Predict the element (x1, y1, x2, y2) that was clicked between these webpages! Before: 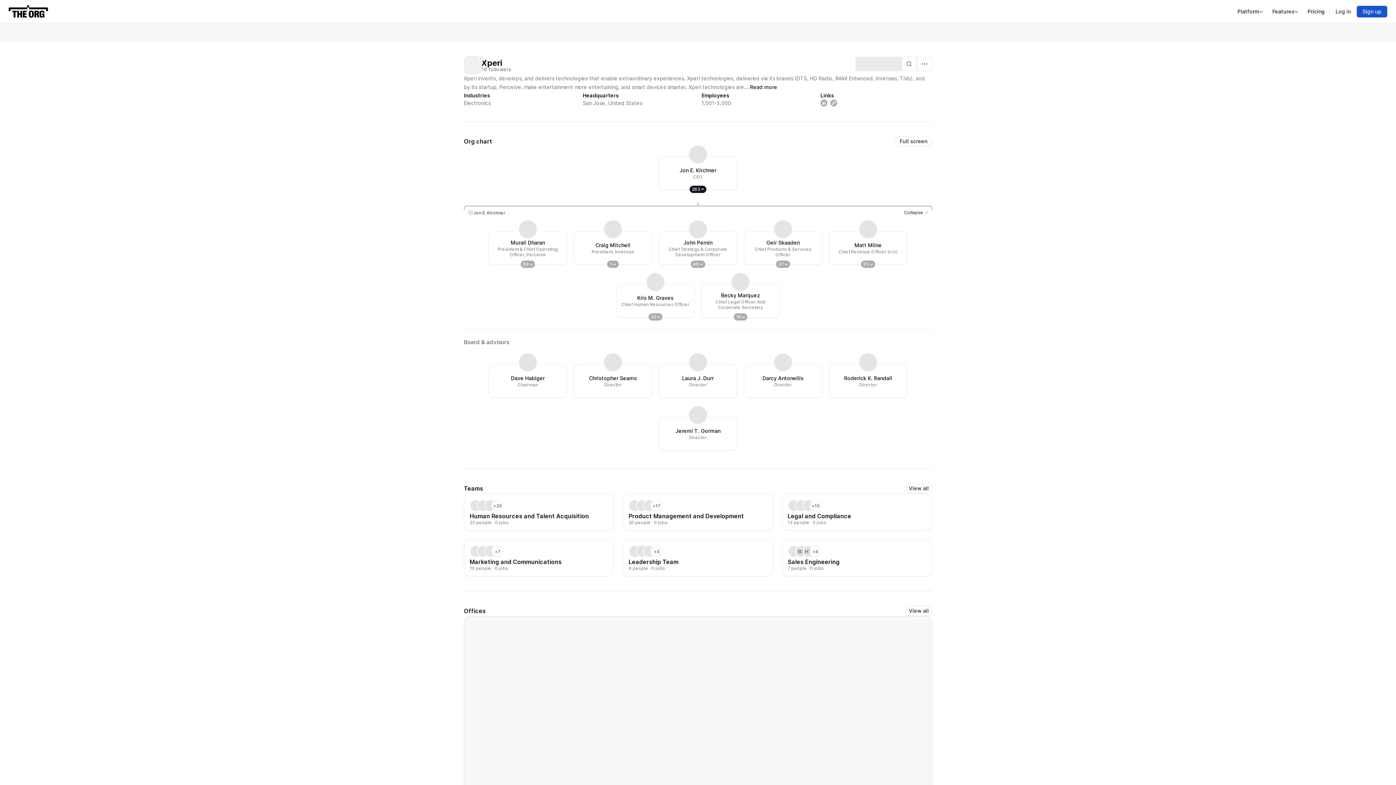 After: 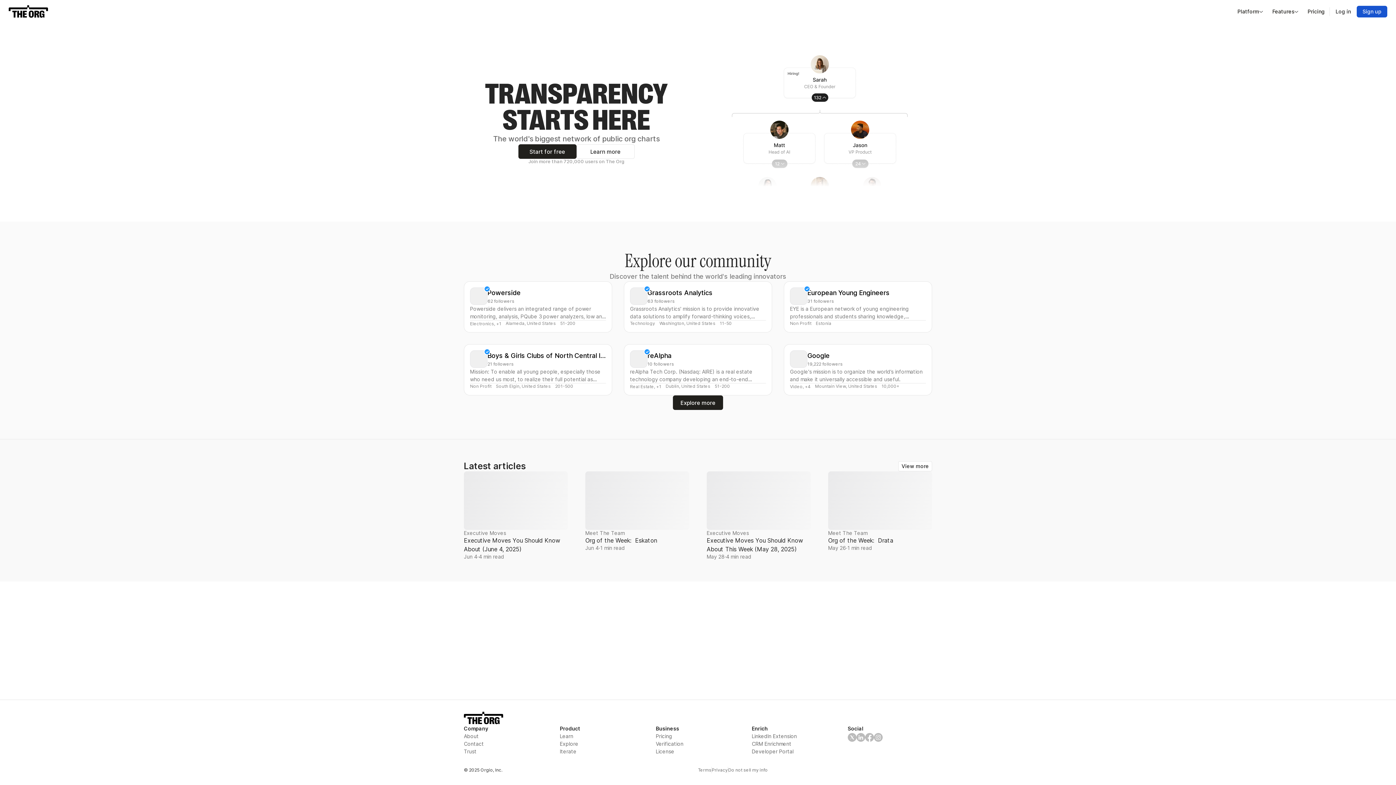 Action: bbox: (8, 4, 48, 18)